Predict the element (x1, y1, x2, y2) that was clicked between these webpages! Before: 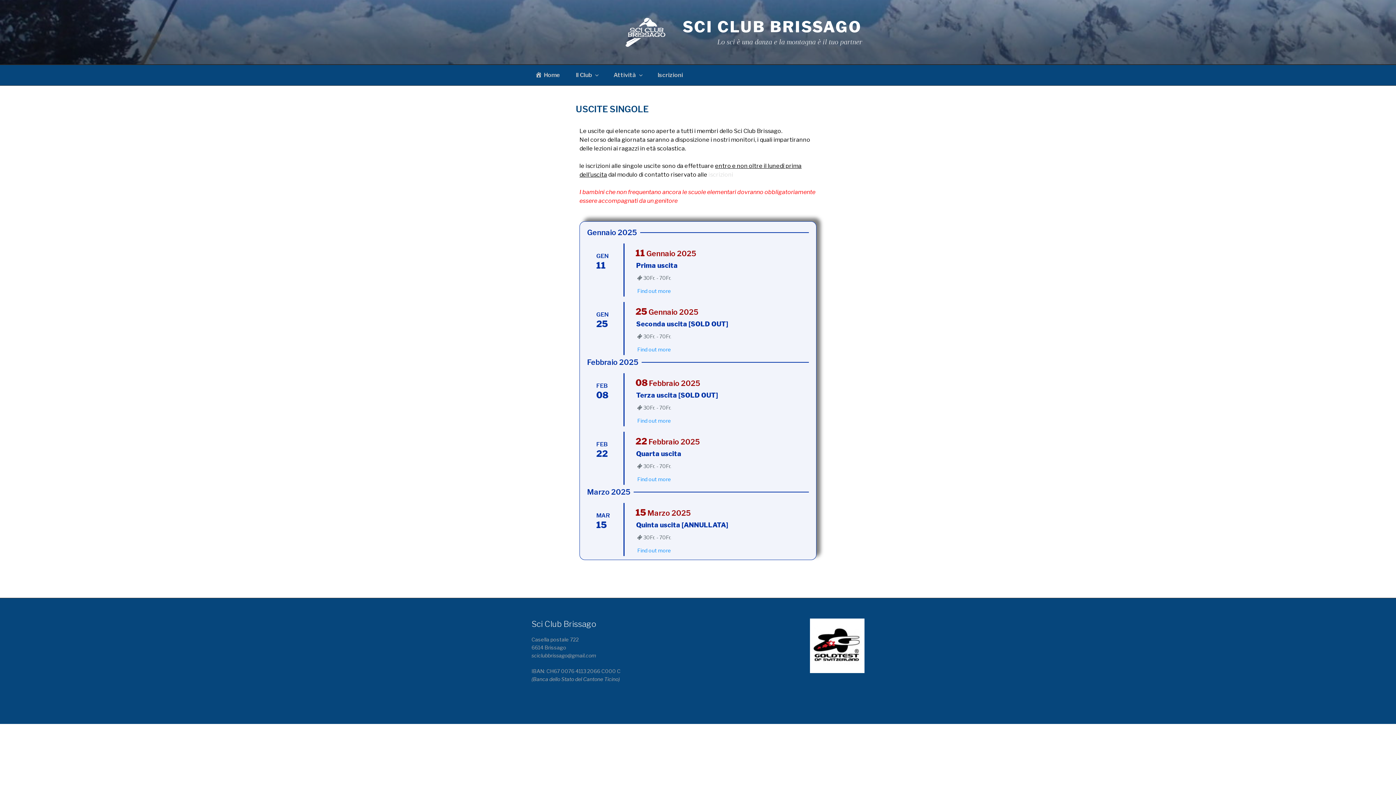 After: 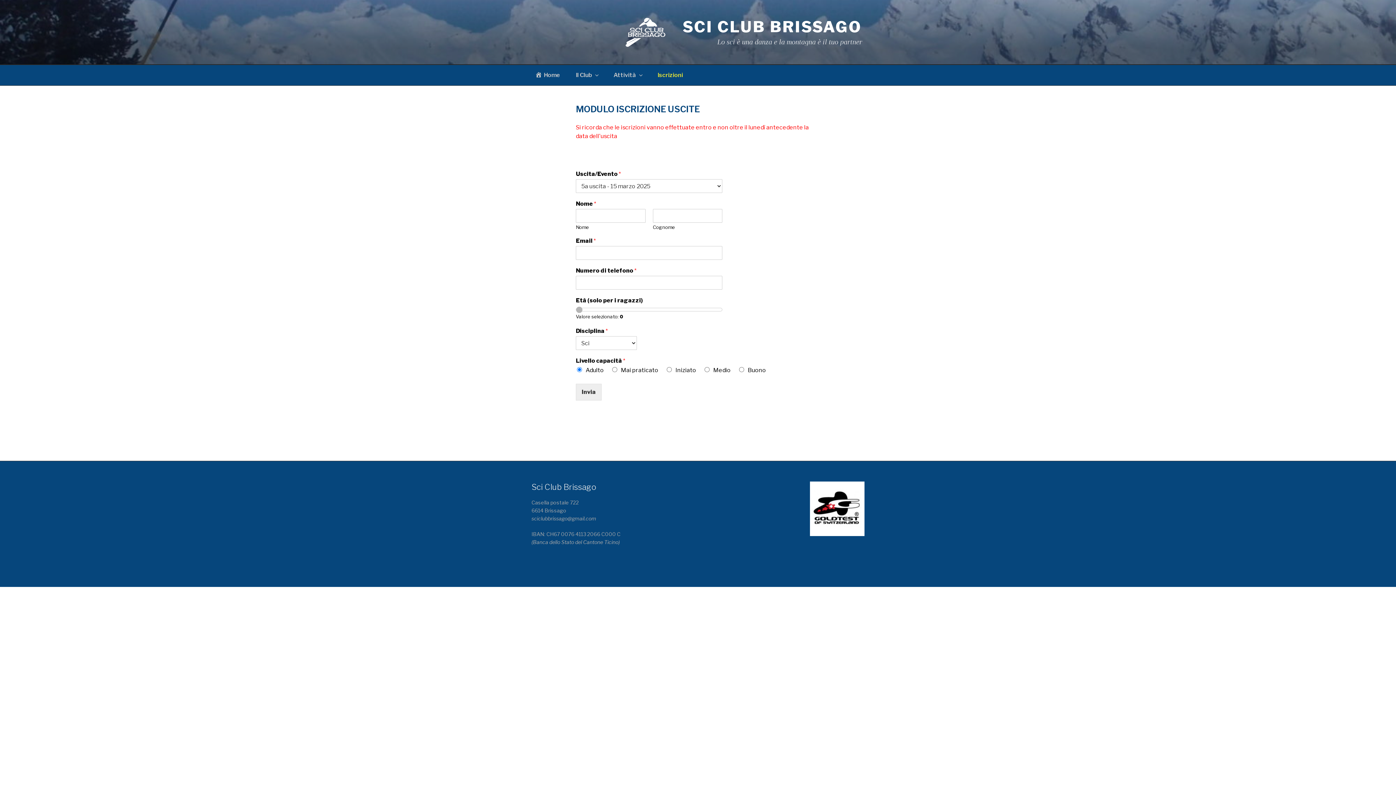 Action: bbox: (708, 171, 733, 178) label: iscrizioni